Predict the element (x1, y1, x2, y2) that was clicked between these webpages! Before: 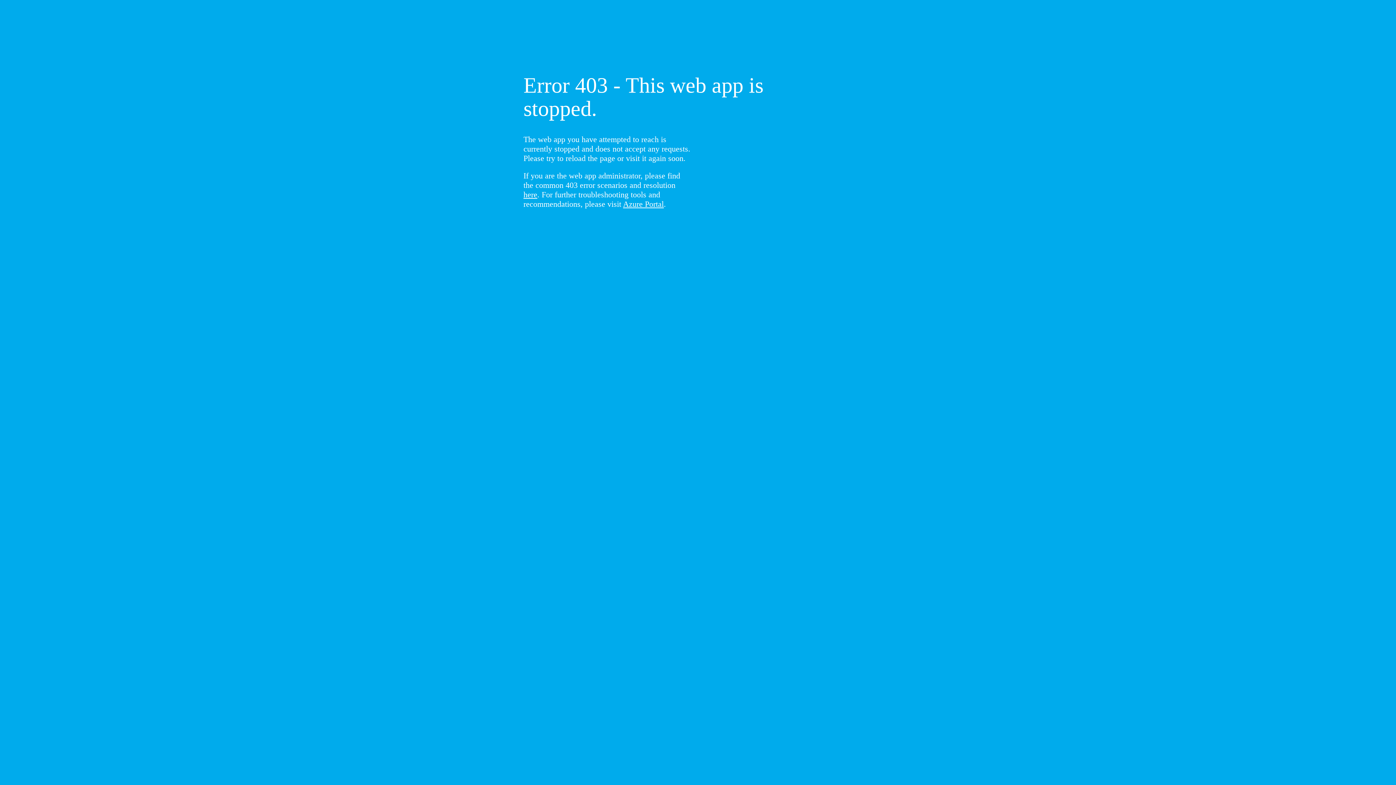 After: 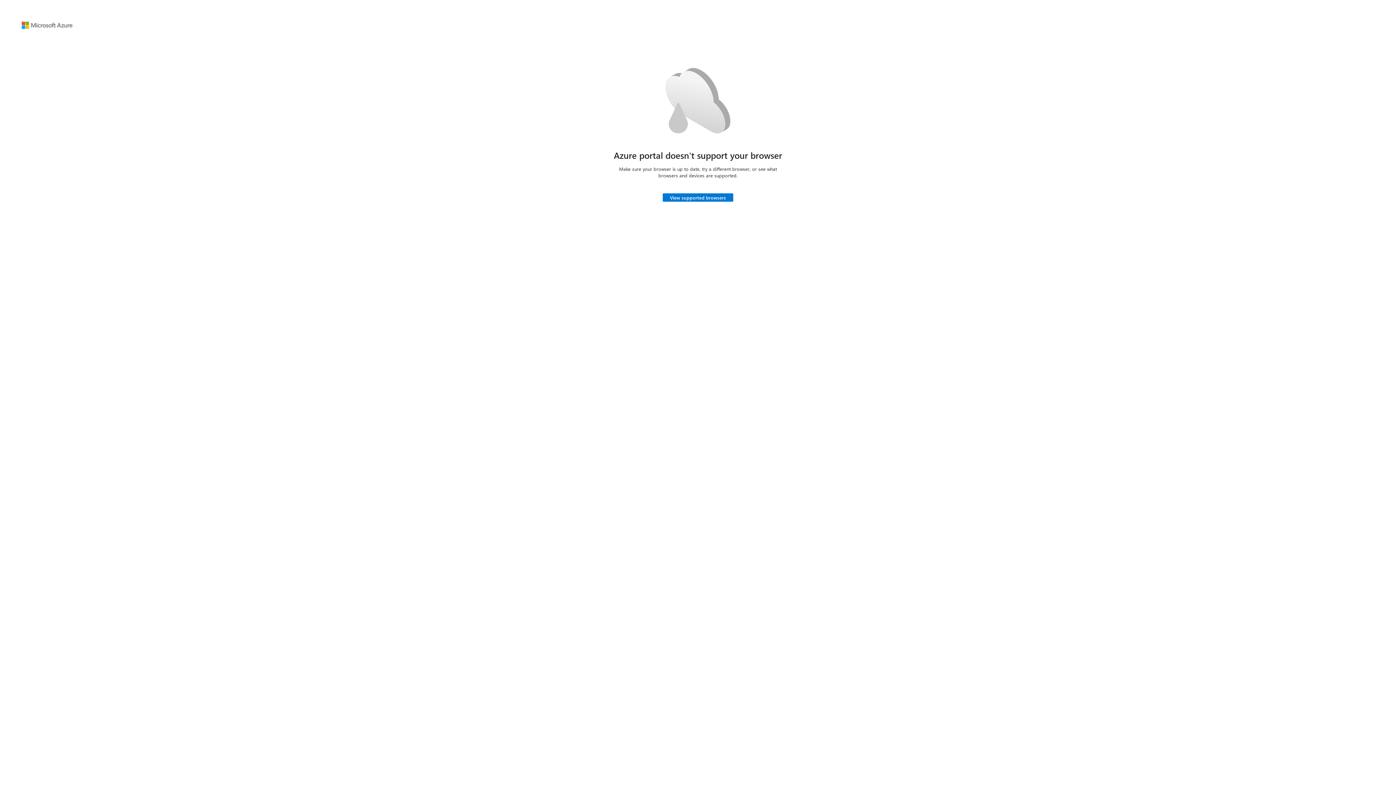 Action: label: Azure Portal bbox: (623, 199, 664, 208)